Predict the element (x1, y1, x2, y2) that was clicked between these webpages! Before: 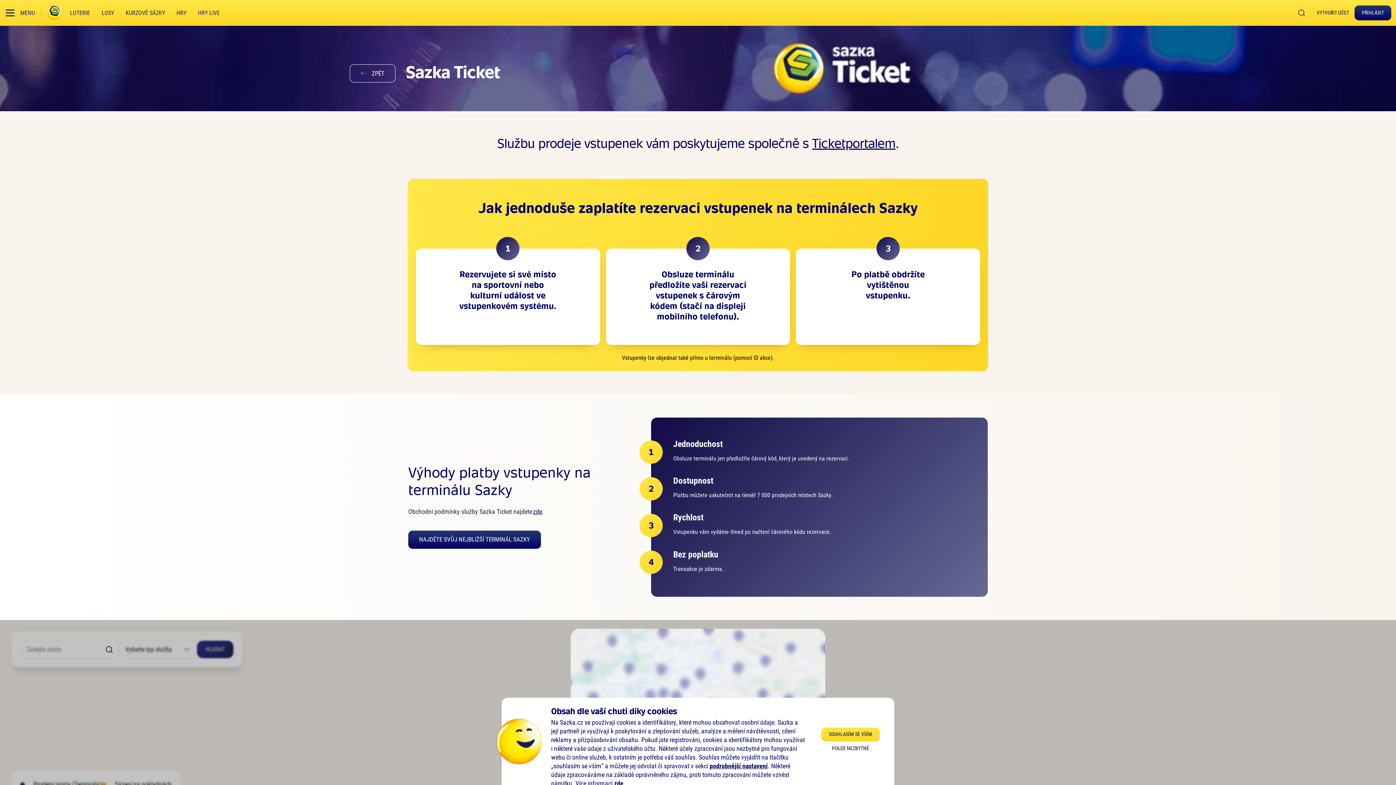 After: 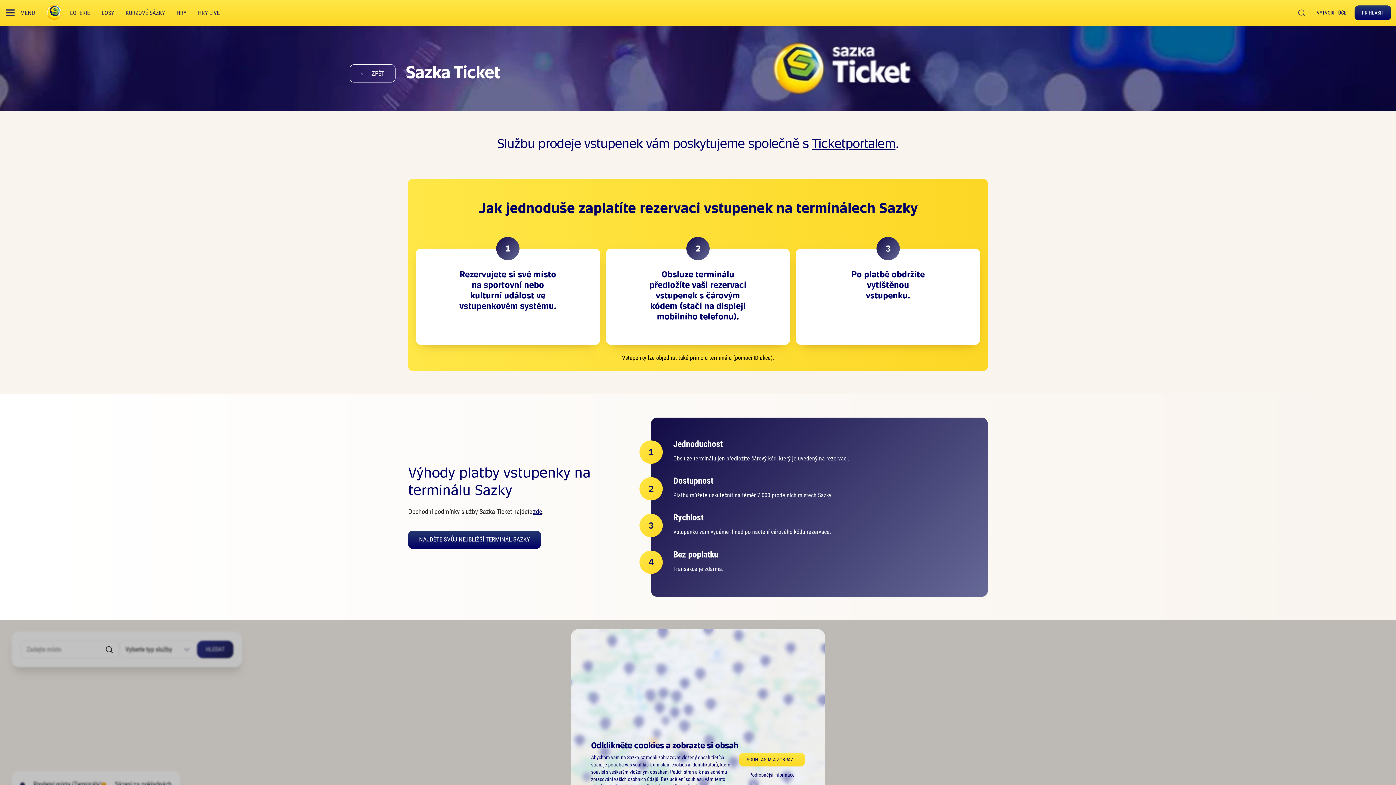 Action: bbox: (821, 741, 880, 755) label: POUZE NEZBYTNÉ